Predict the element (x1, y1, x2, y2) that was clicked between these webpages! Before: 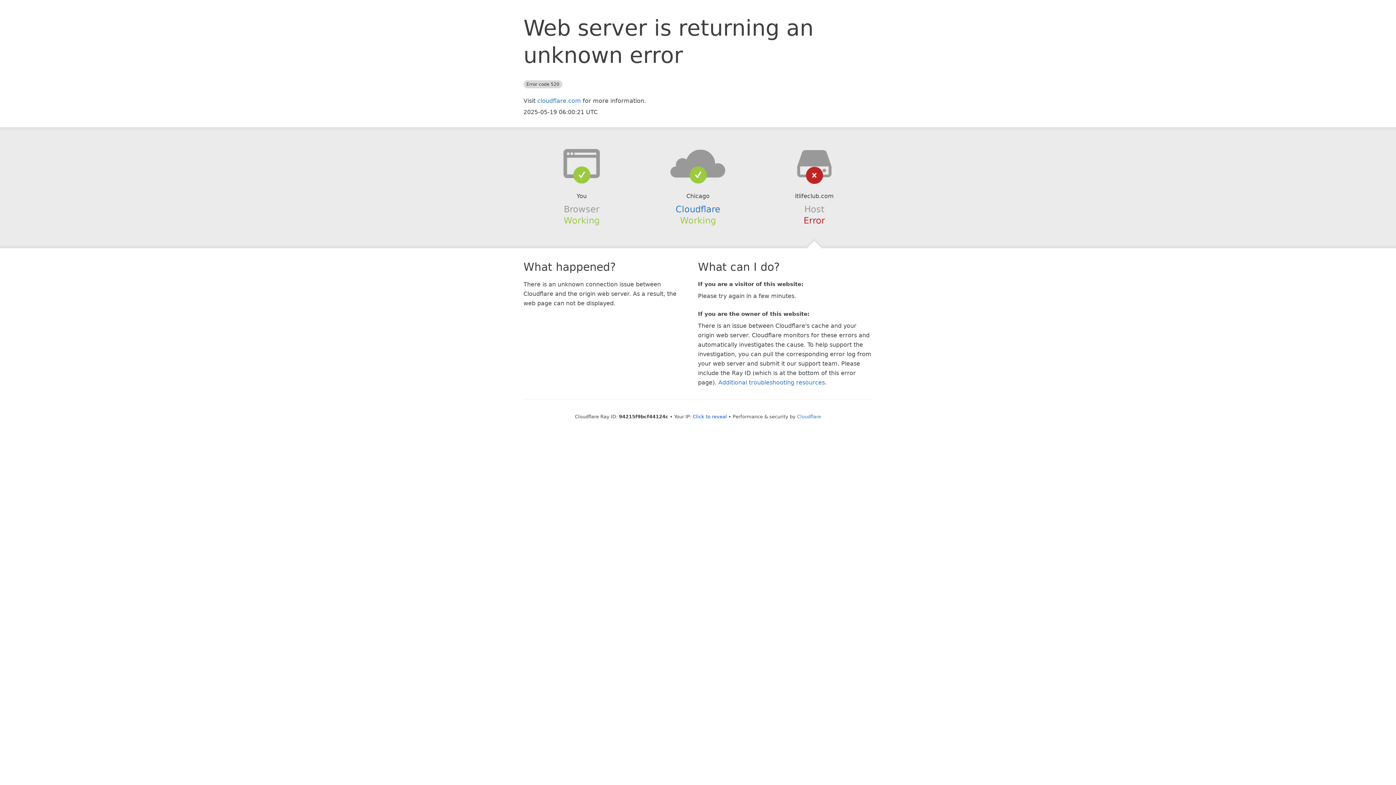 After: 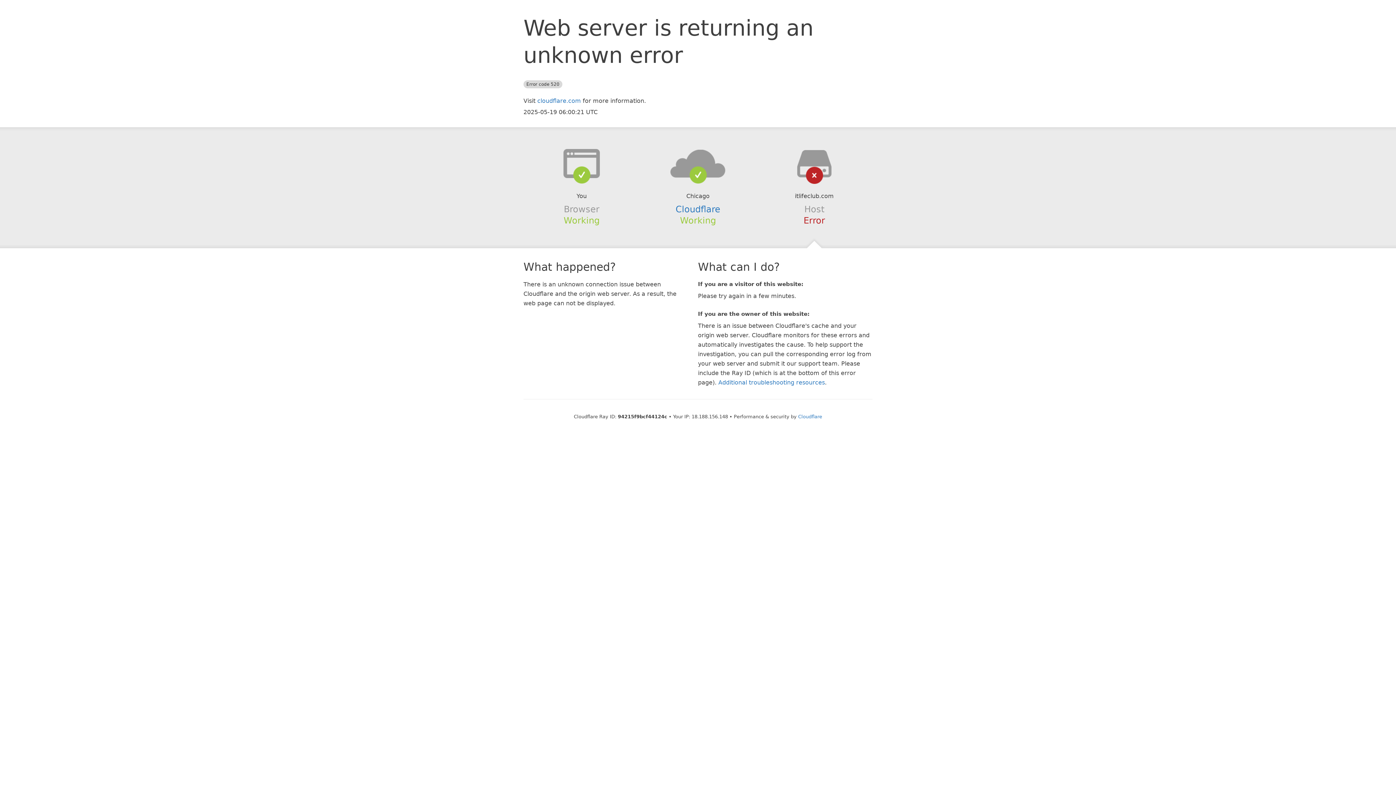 Action: bbox: (692, 414, 727, 419) label: Click to reveal